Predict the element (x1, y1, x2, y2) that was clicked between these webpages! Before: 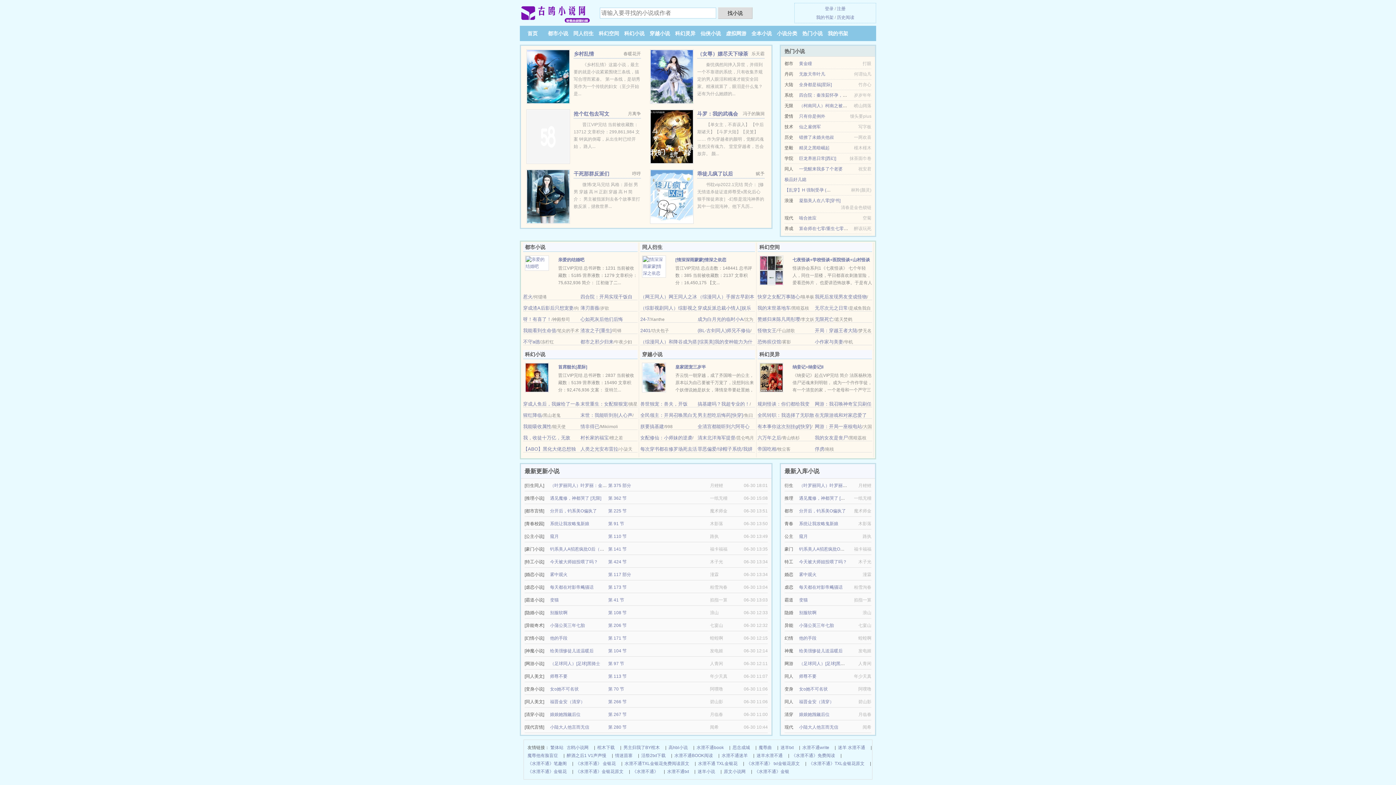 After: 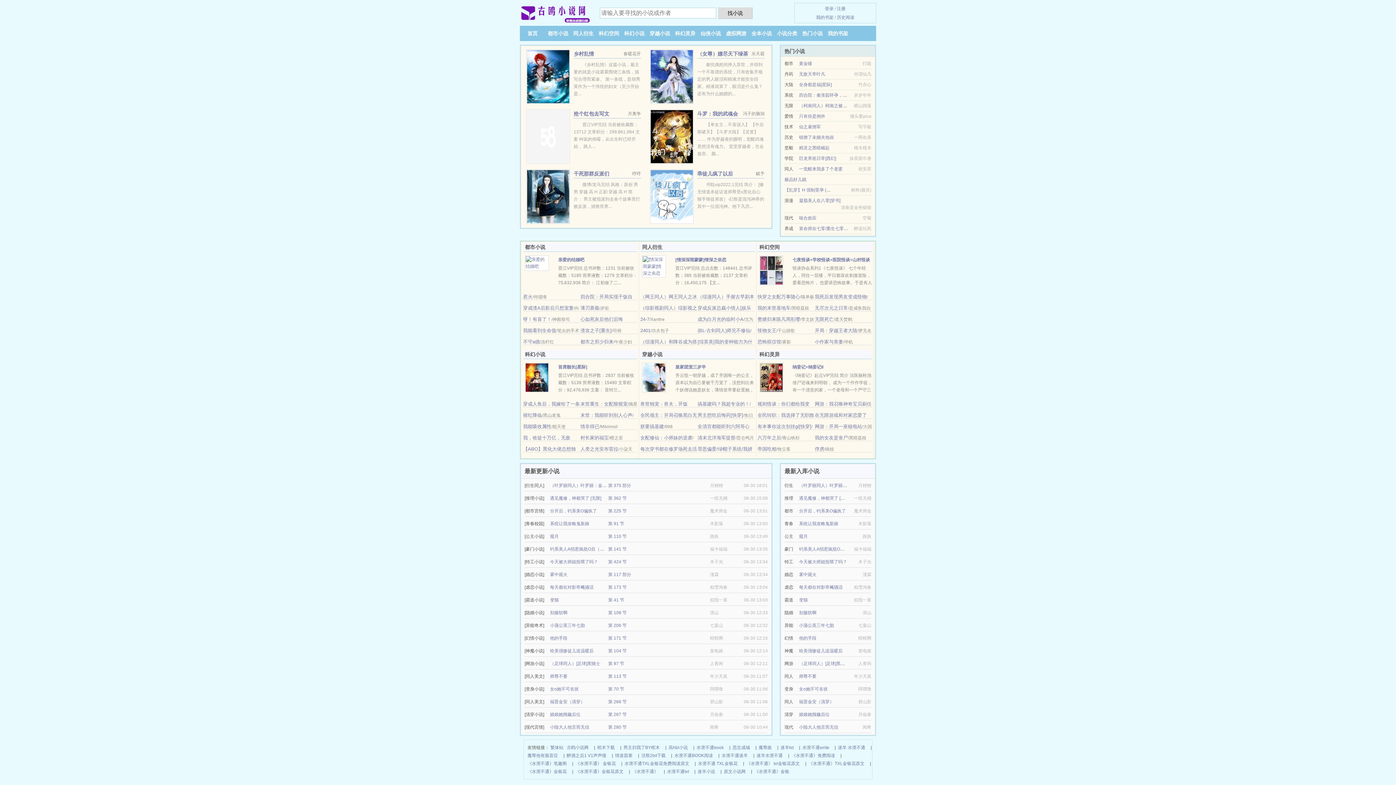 Action: label: （足球同人）[足球]黑骑士 bbox: (799, 661, 849, 666)